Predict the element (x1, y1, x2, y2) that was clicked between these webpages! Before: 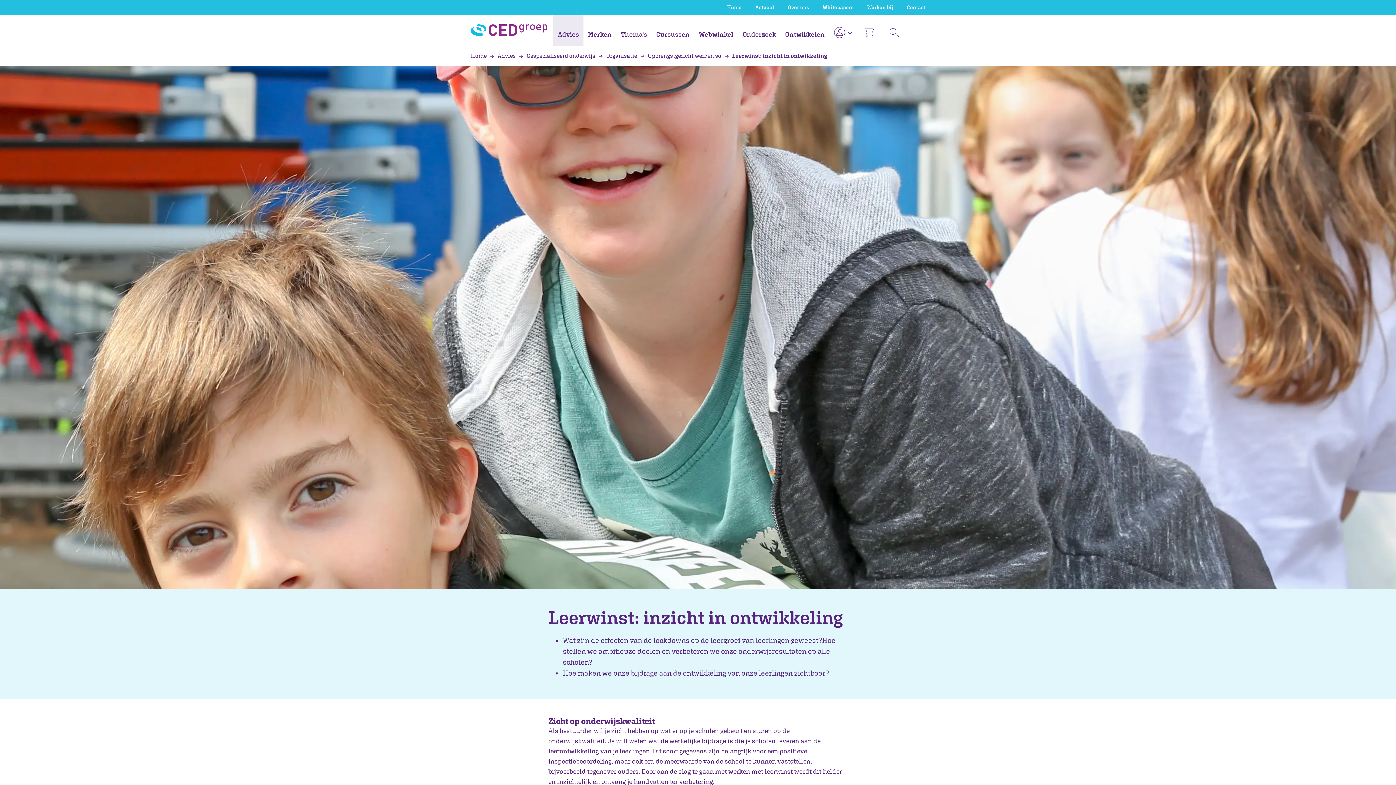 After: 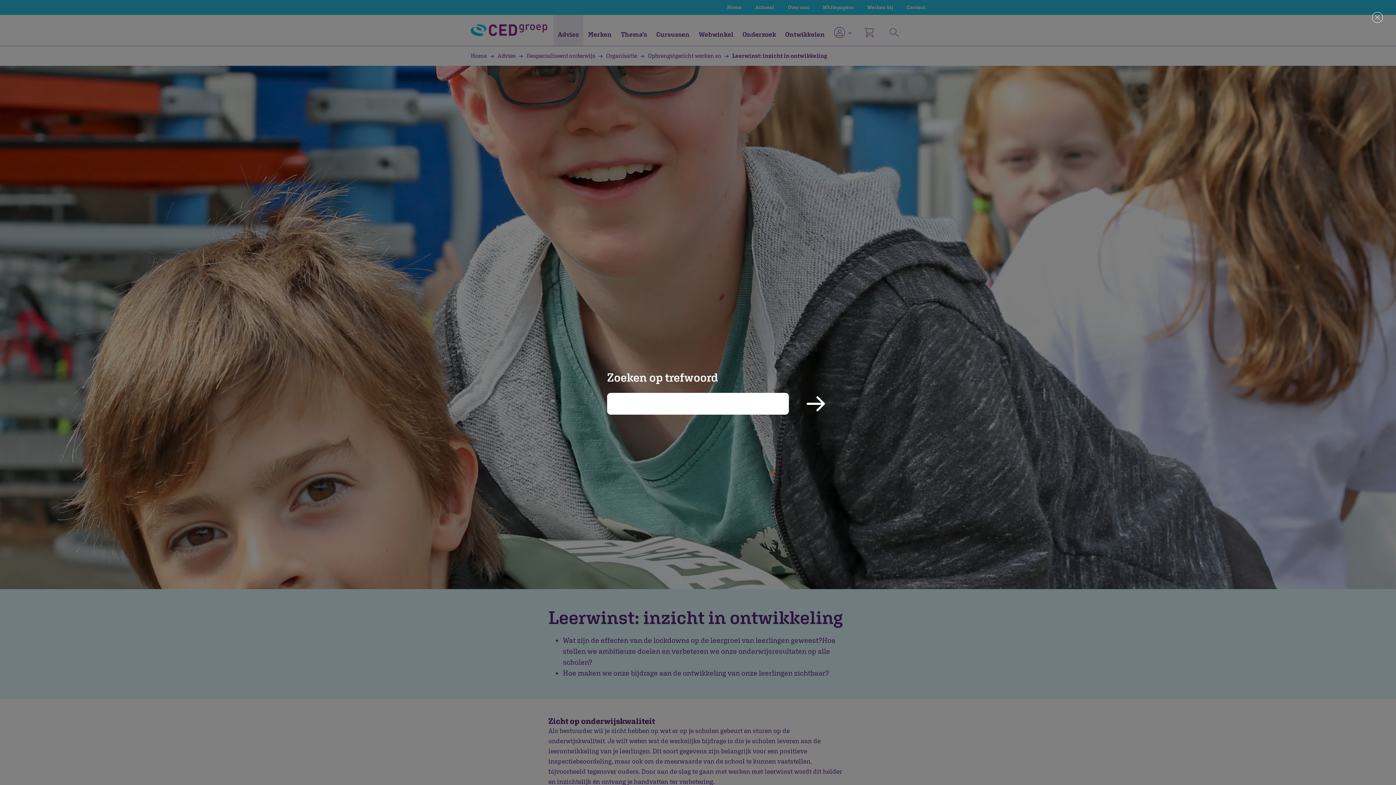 Action: bbox: (885, 14, 902, 45)